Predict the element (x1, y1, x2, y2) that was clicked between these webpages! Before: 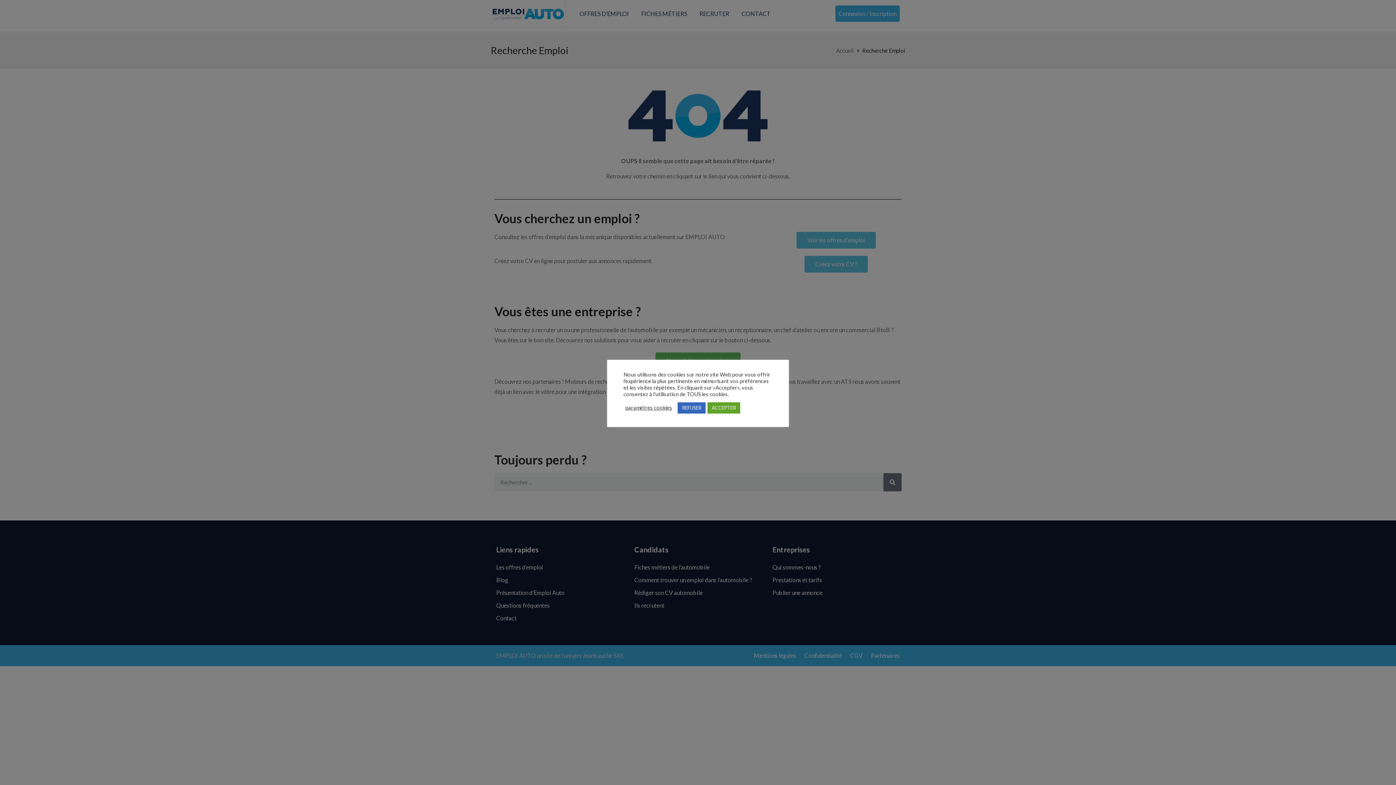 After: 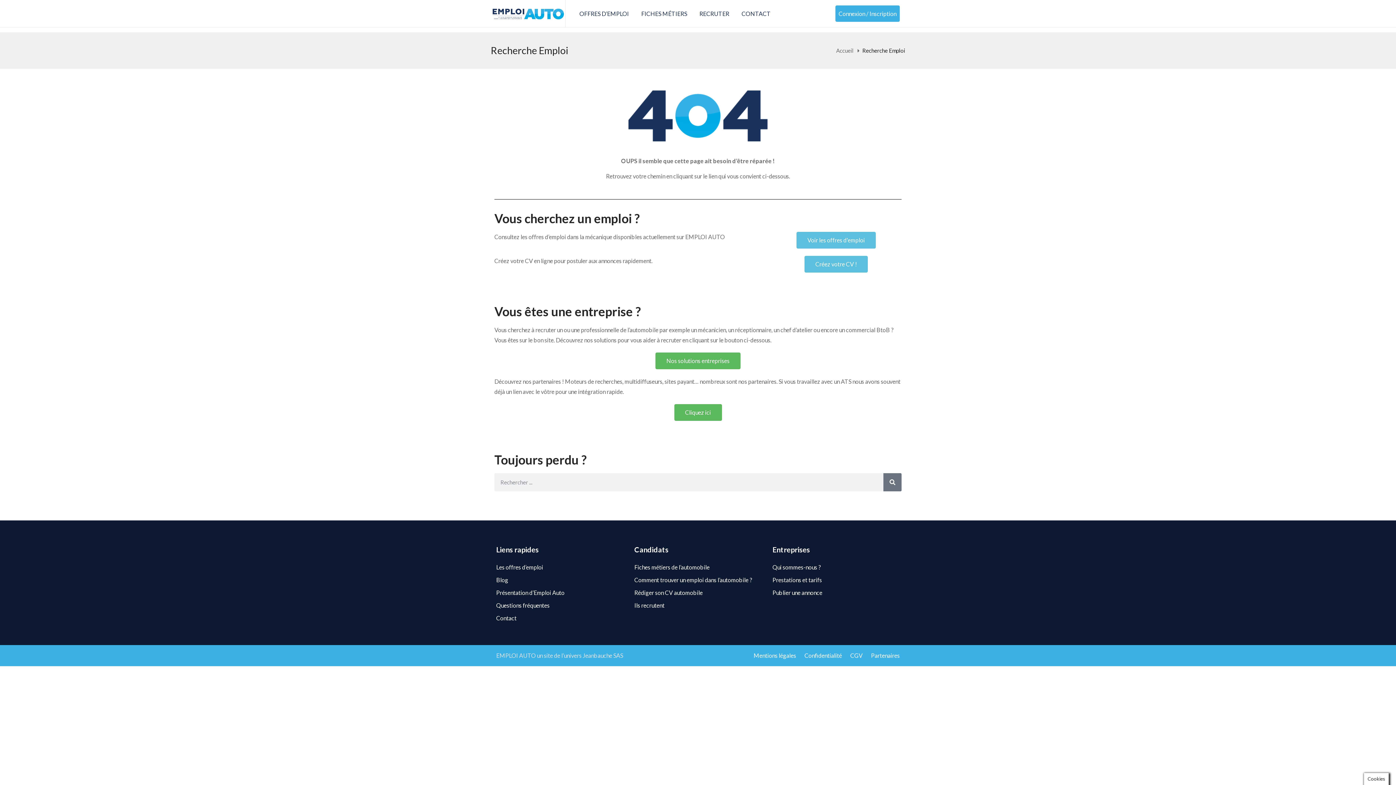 Action: label: REFUSER bbox: (677, 402, 705, 413)